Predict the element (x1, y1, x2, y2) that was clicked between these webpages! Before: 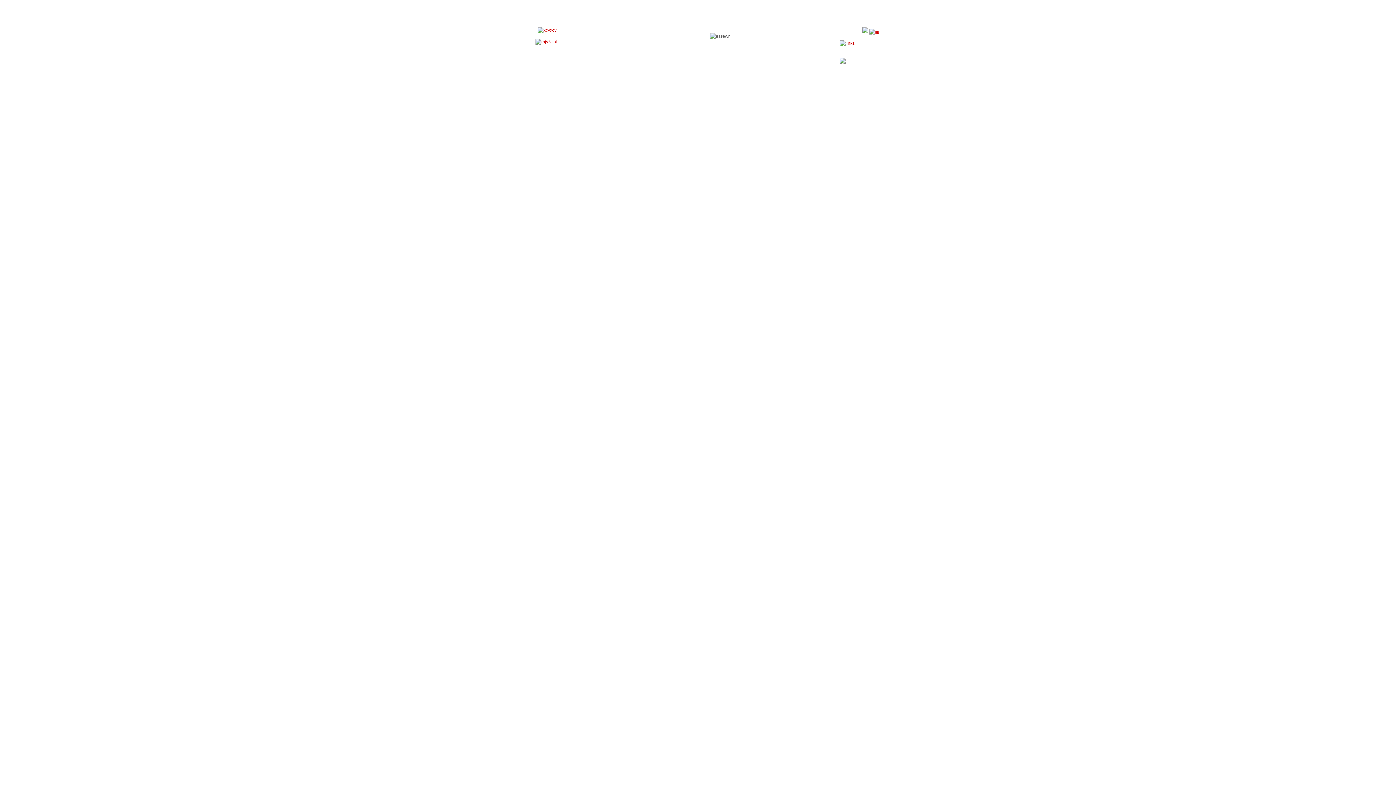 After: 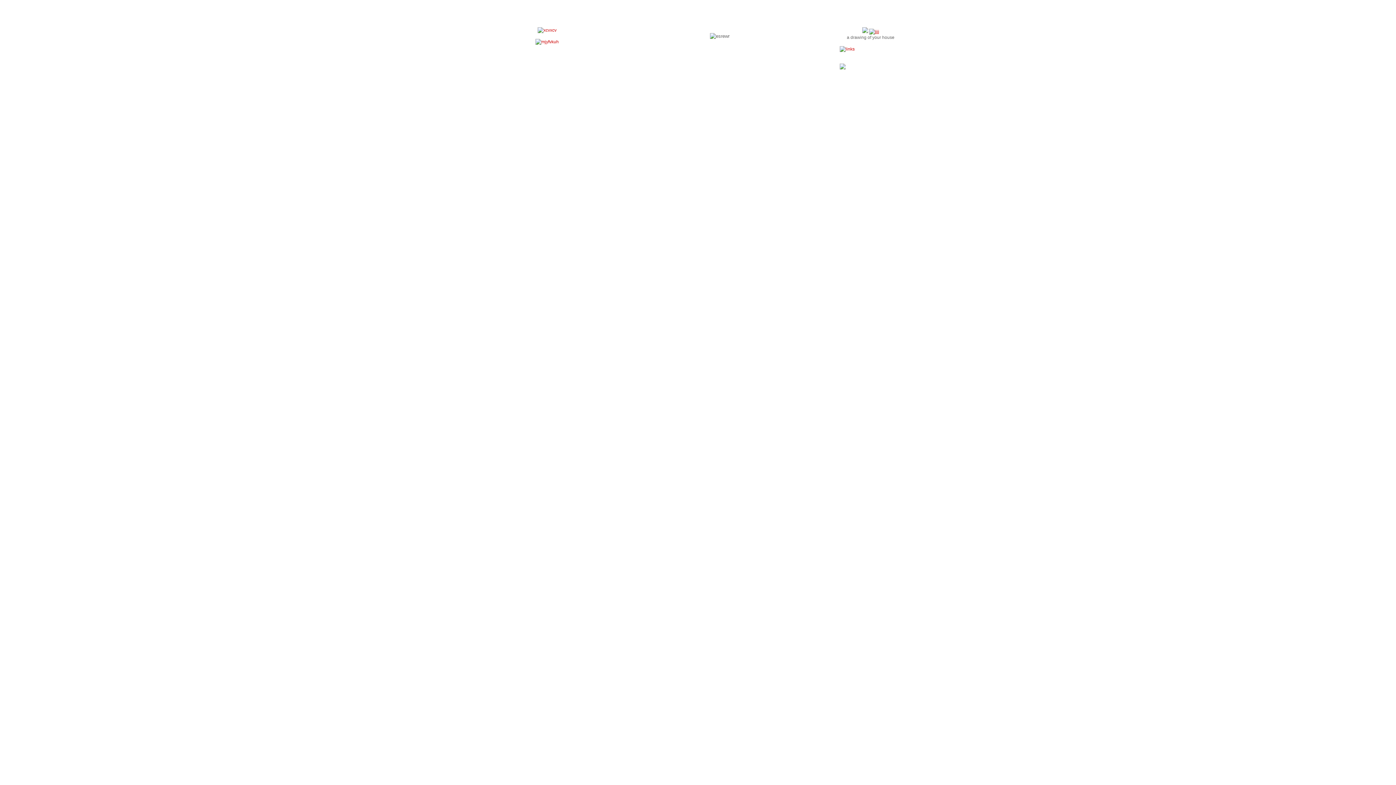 Action: bbox: (869, 29, 879, 34)